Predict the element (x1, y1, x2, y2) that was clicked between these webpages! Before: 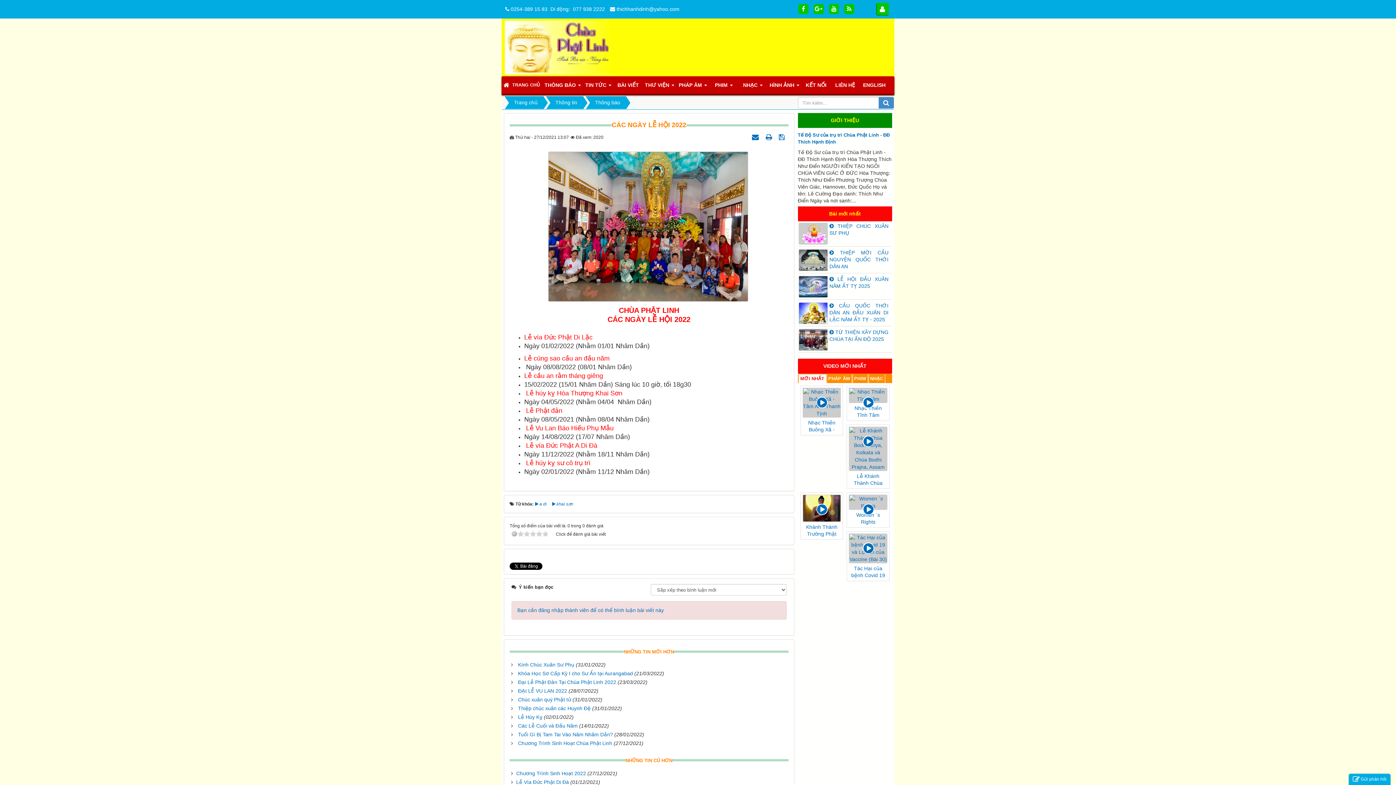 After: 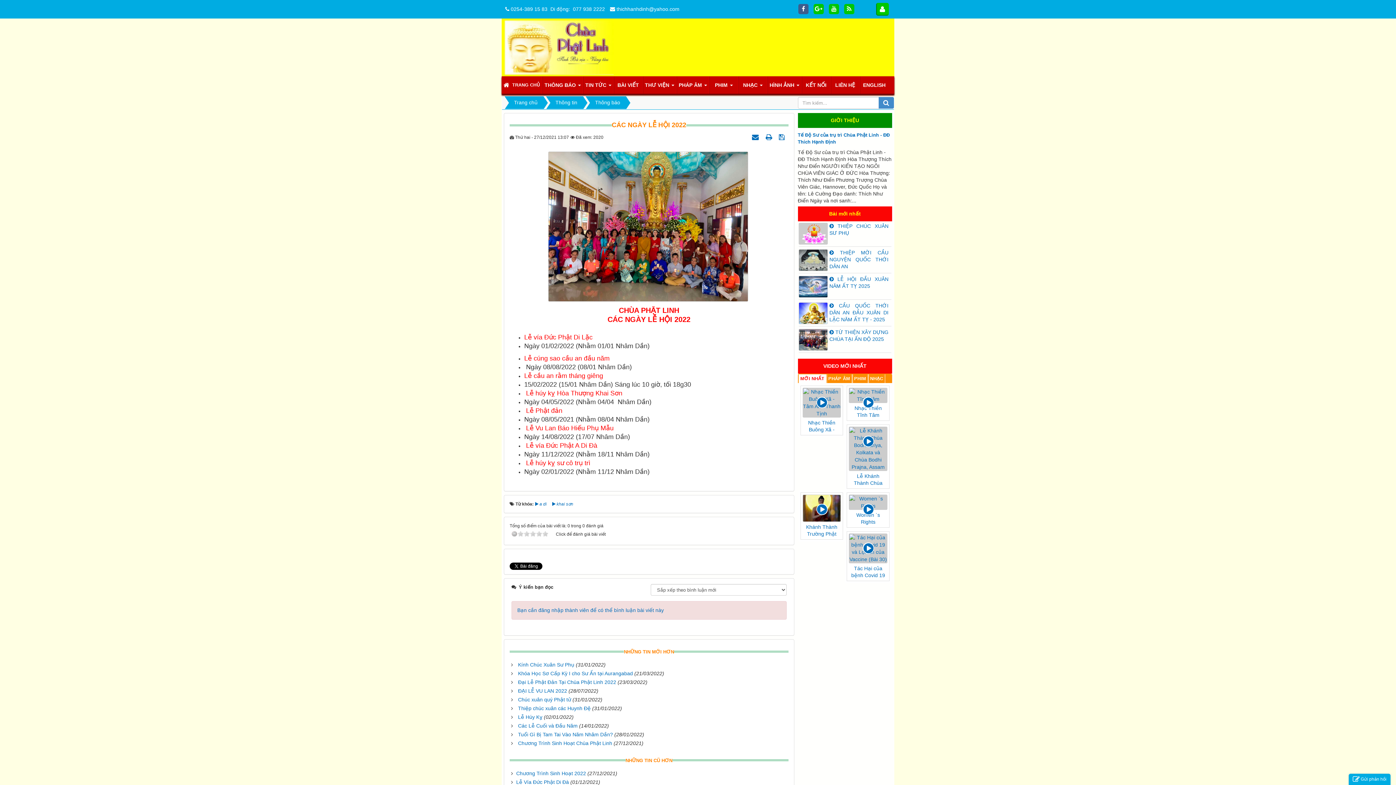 Action: label:   bbox: (798, 4, 808, 14)